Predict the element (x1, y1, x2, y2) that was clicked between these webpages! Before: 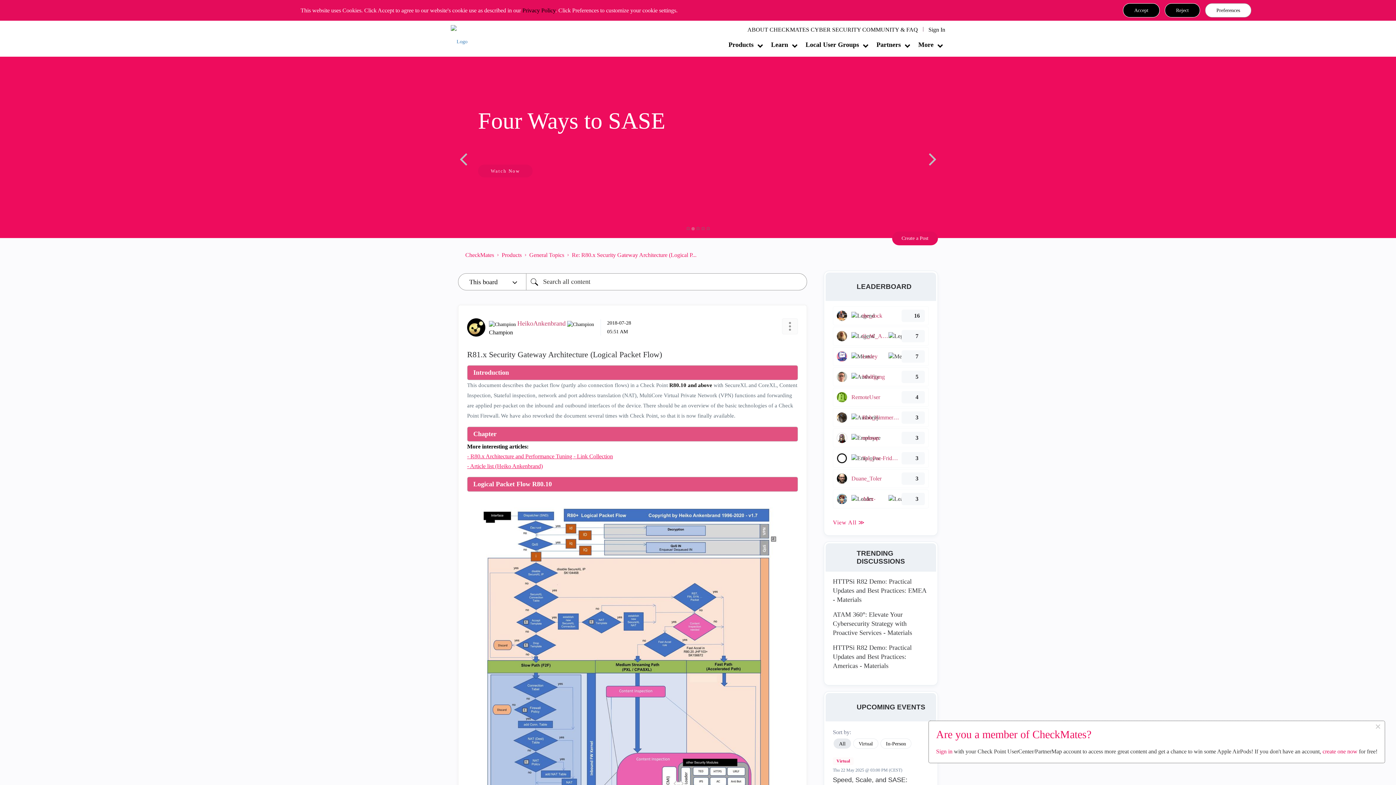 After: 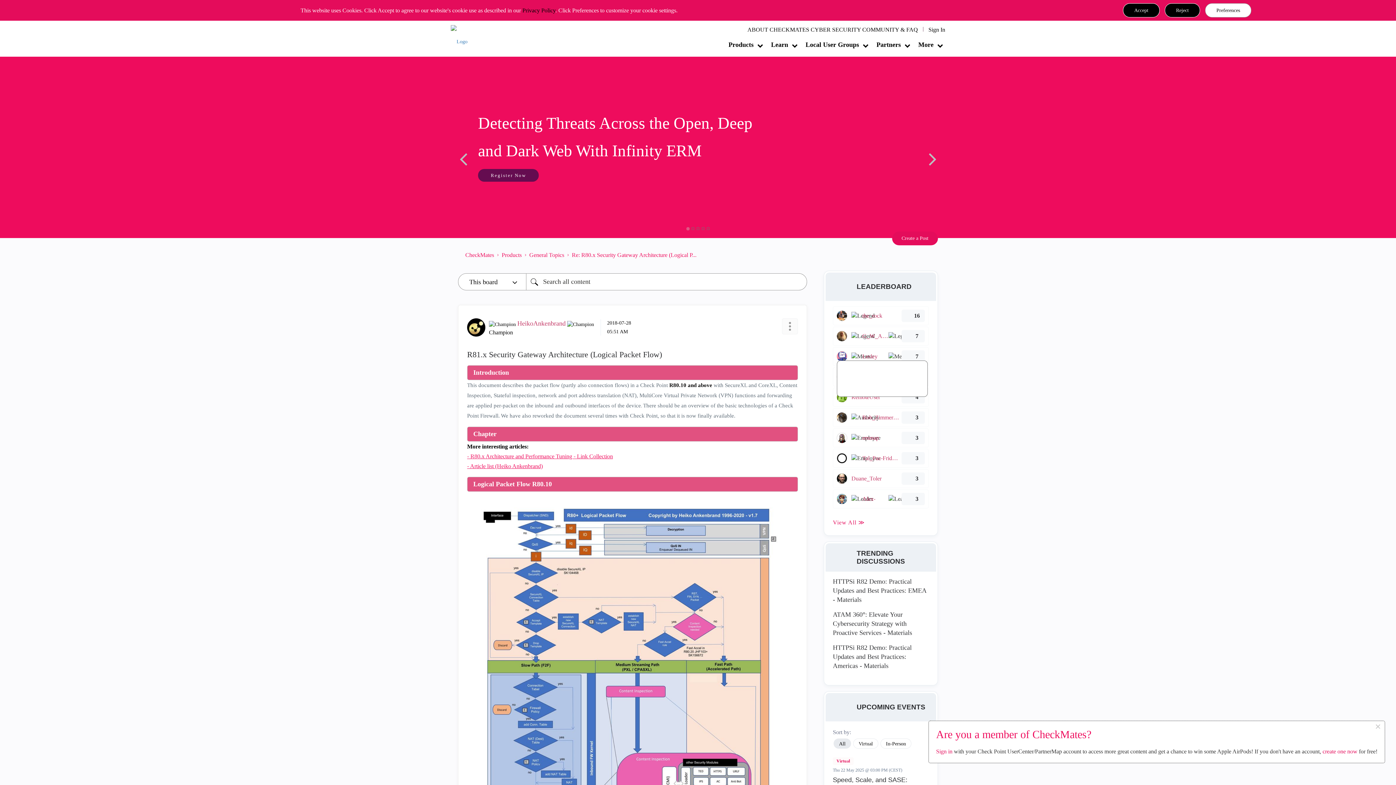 Action: bbox: (837, 351, 847, 361)